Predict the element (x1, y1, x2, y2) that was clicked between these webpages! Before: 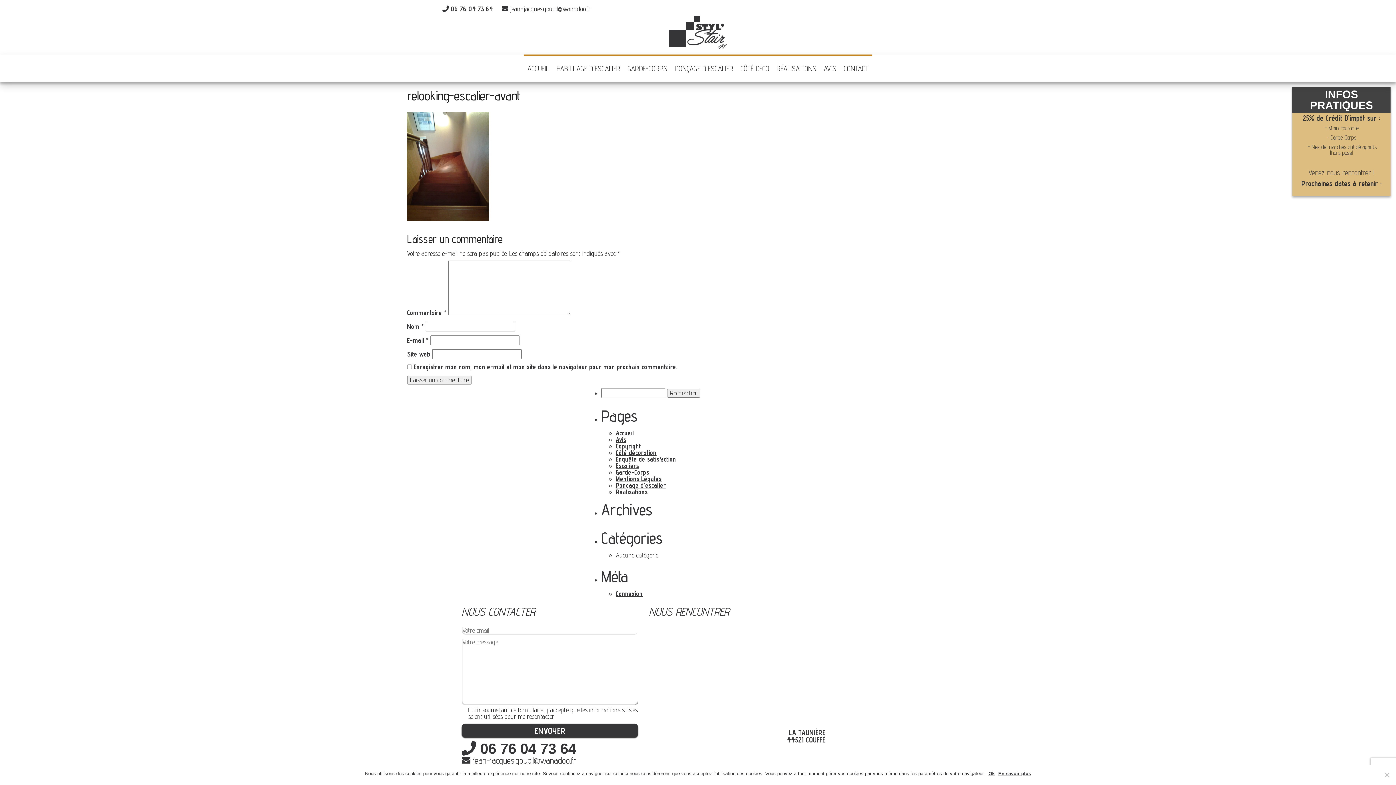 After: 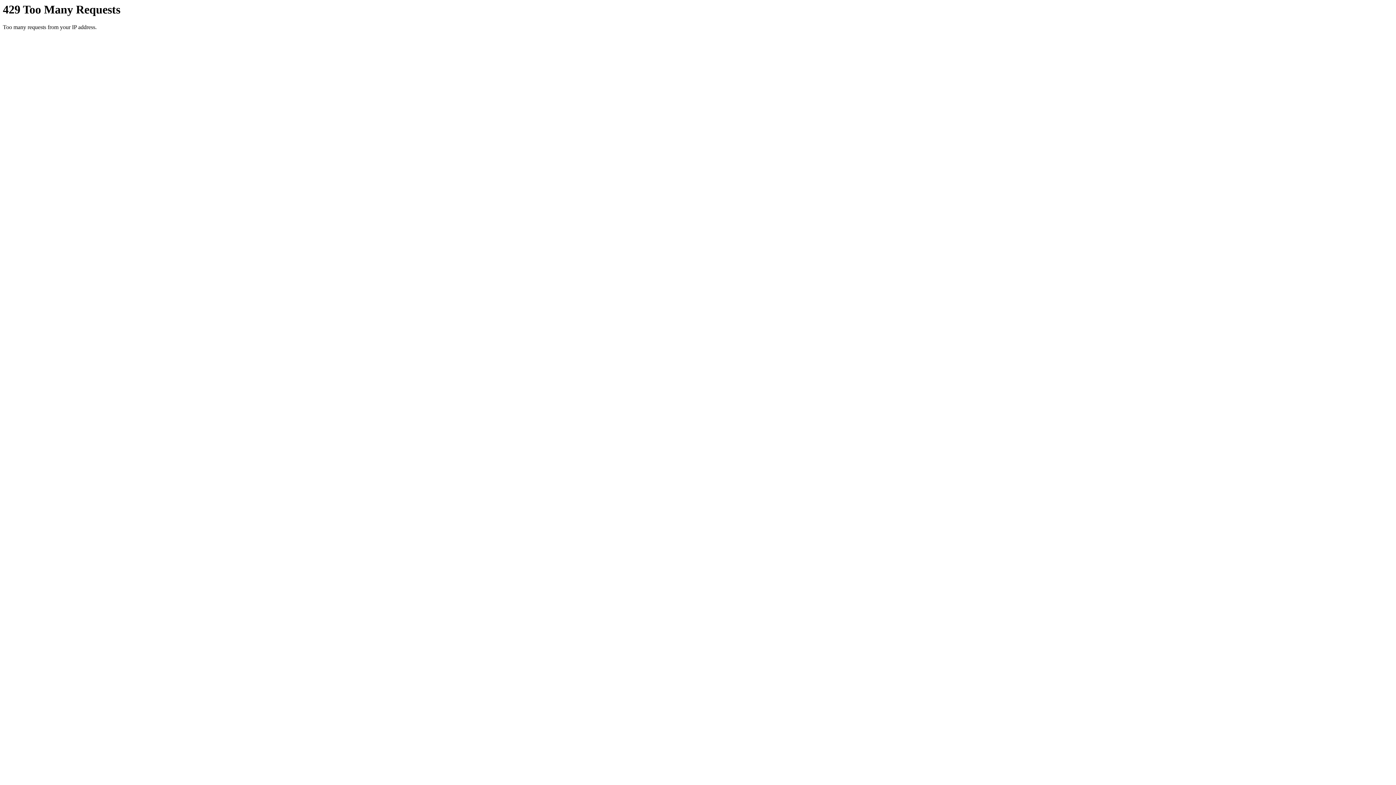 Action: label: Escaliers bbox: (616, 462, 639, 469)